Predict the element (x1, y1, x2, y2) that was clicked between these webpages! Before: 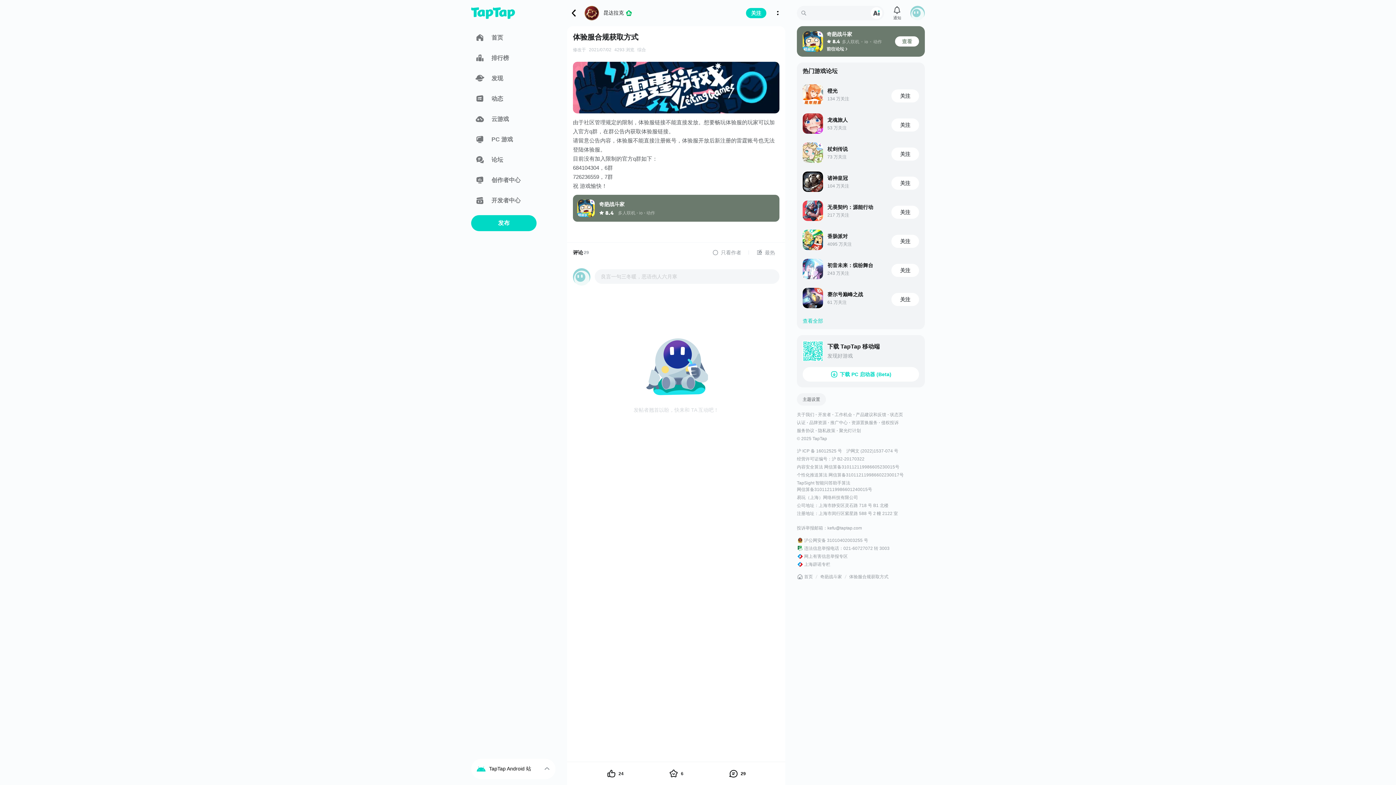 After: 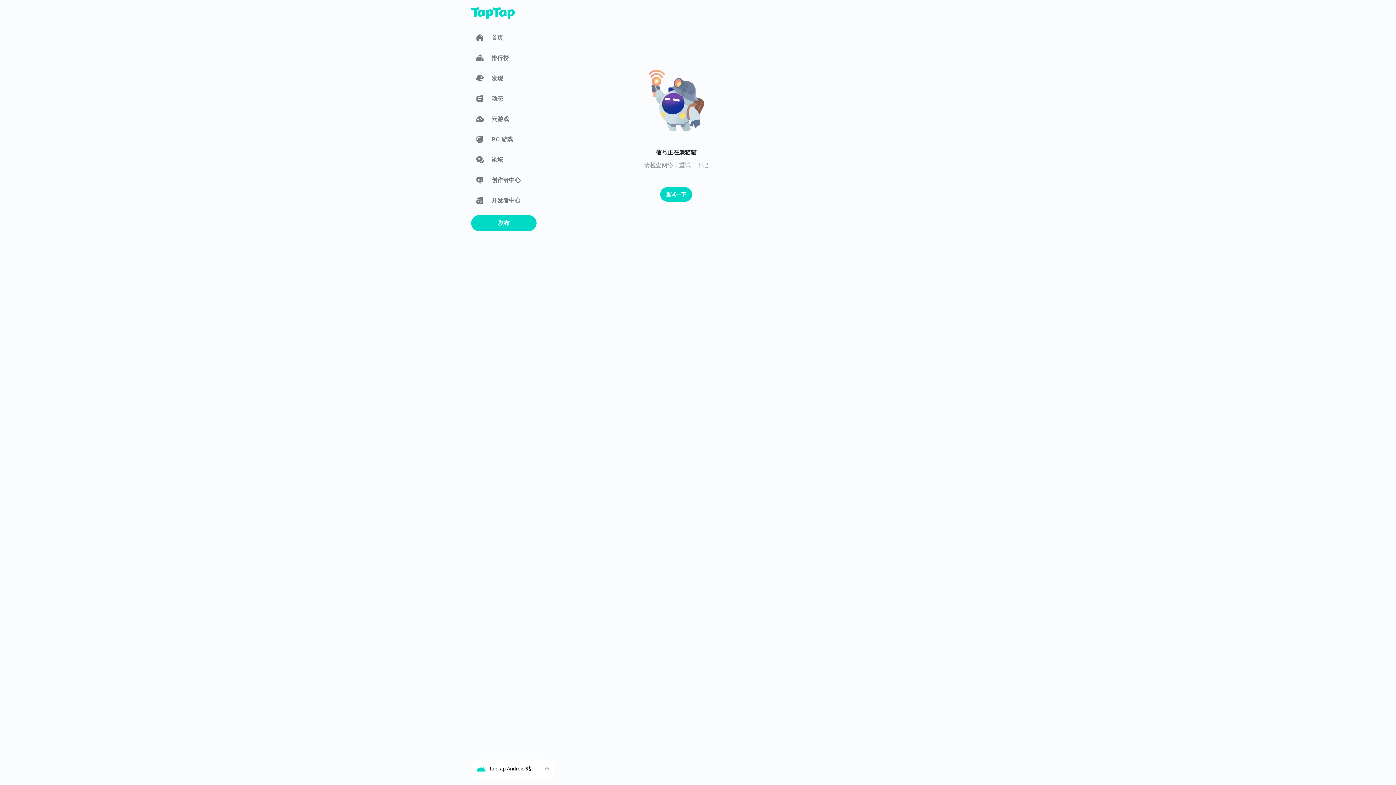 Action: bbox: (797, 80, 925, 109) label: 橙光
134 万关注
关注